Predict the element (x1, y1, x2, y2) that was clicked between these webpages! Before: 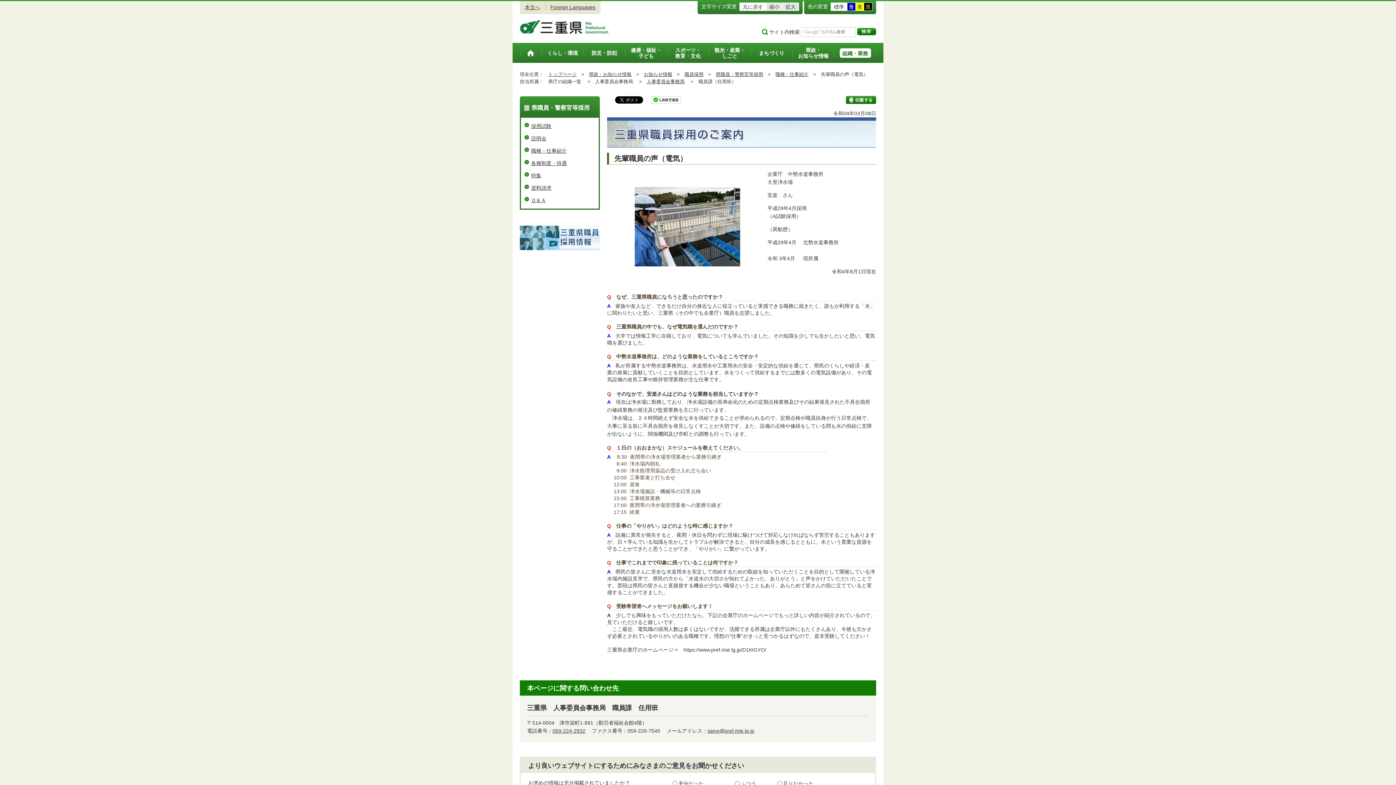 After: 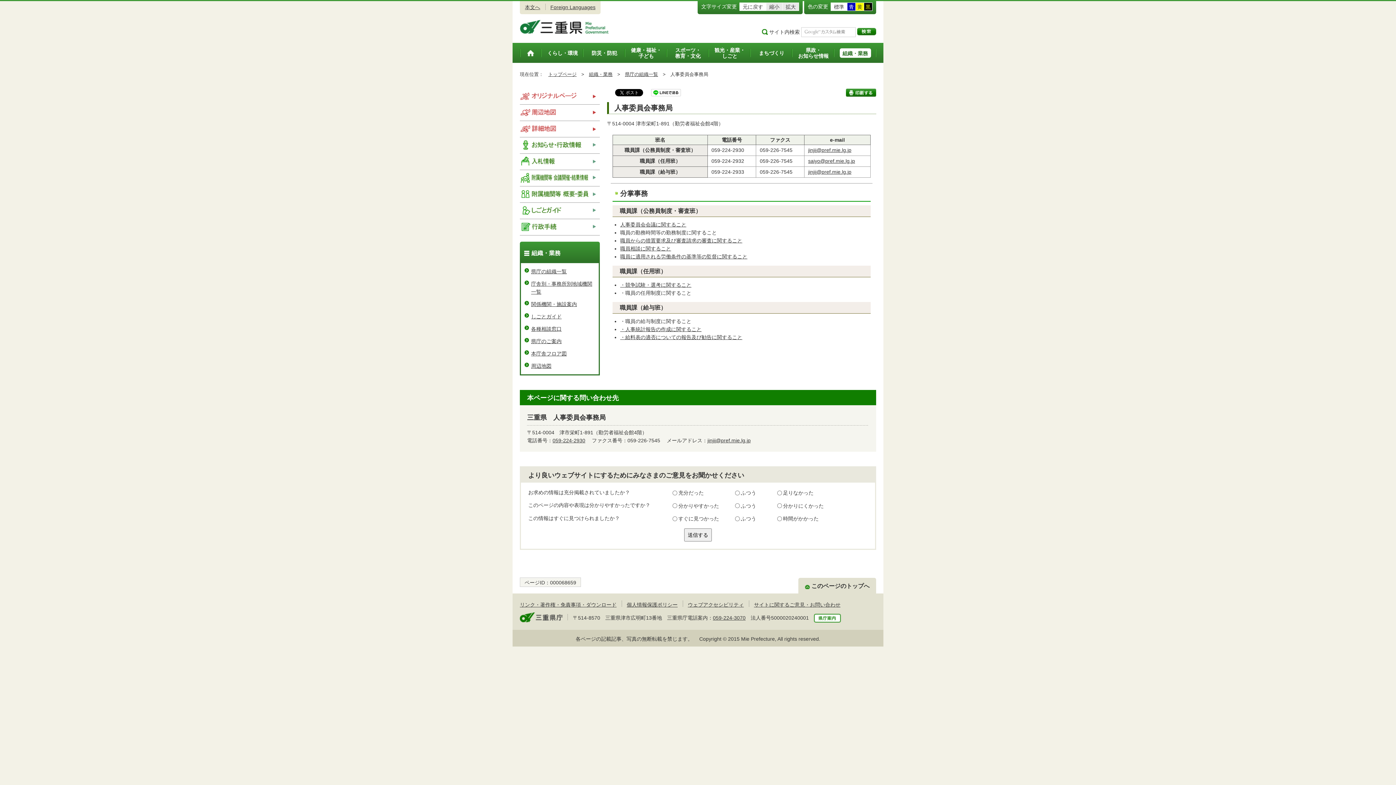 Action: bbox: (646, 78, 684, 84) label: 人事委員会事務局